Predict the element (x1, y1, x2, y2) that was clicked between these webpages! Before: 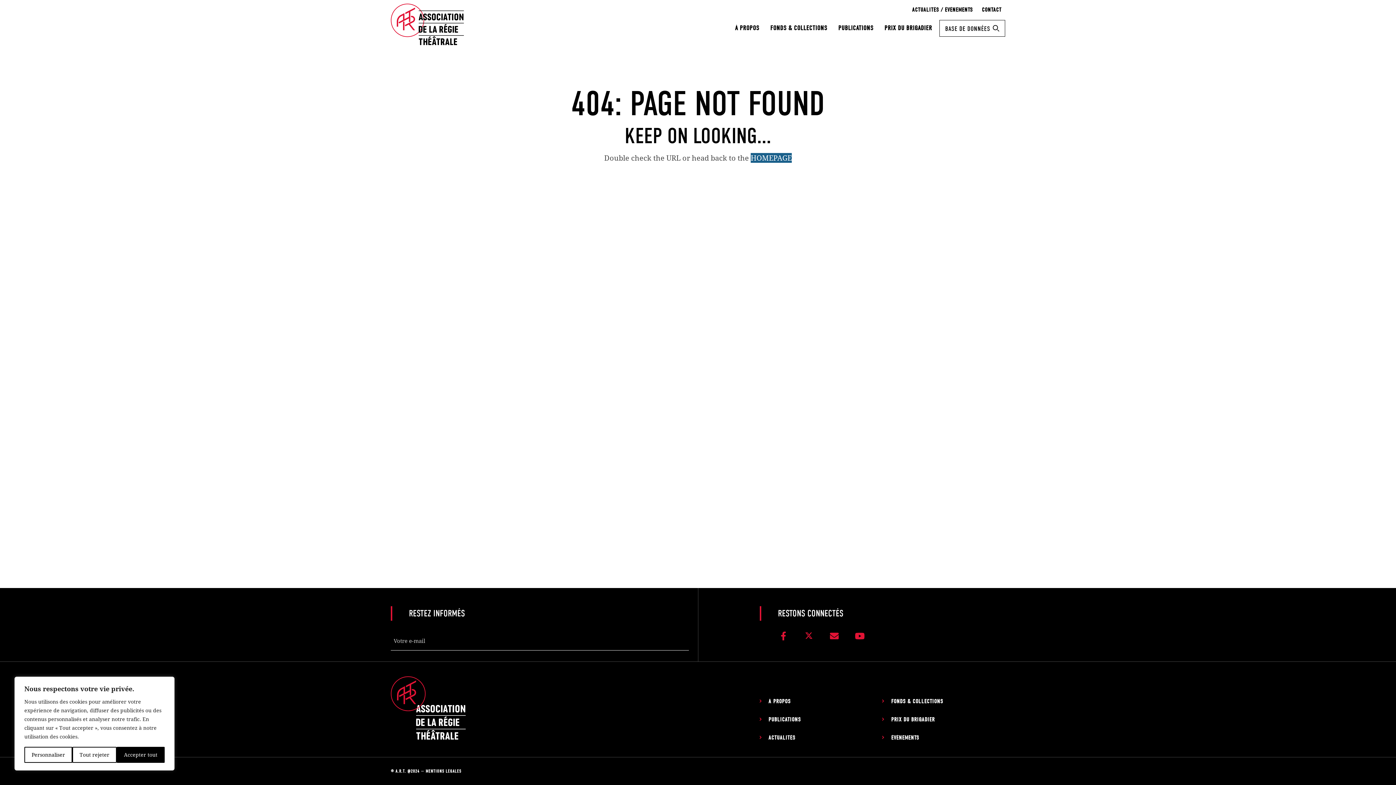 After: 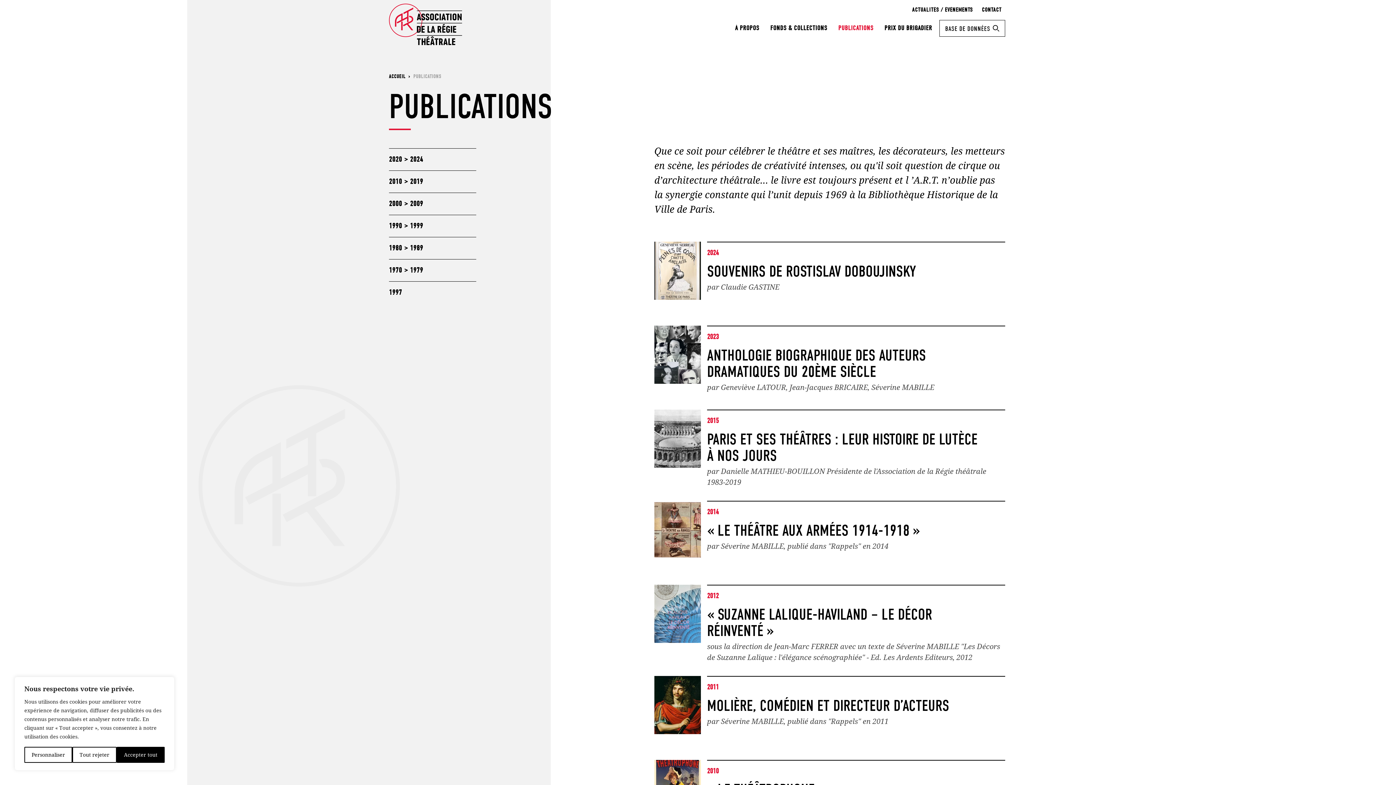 Action: bbox: (833, 18, 879, 38) label: PUBLICATIONS